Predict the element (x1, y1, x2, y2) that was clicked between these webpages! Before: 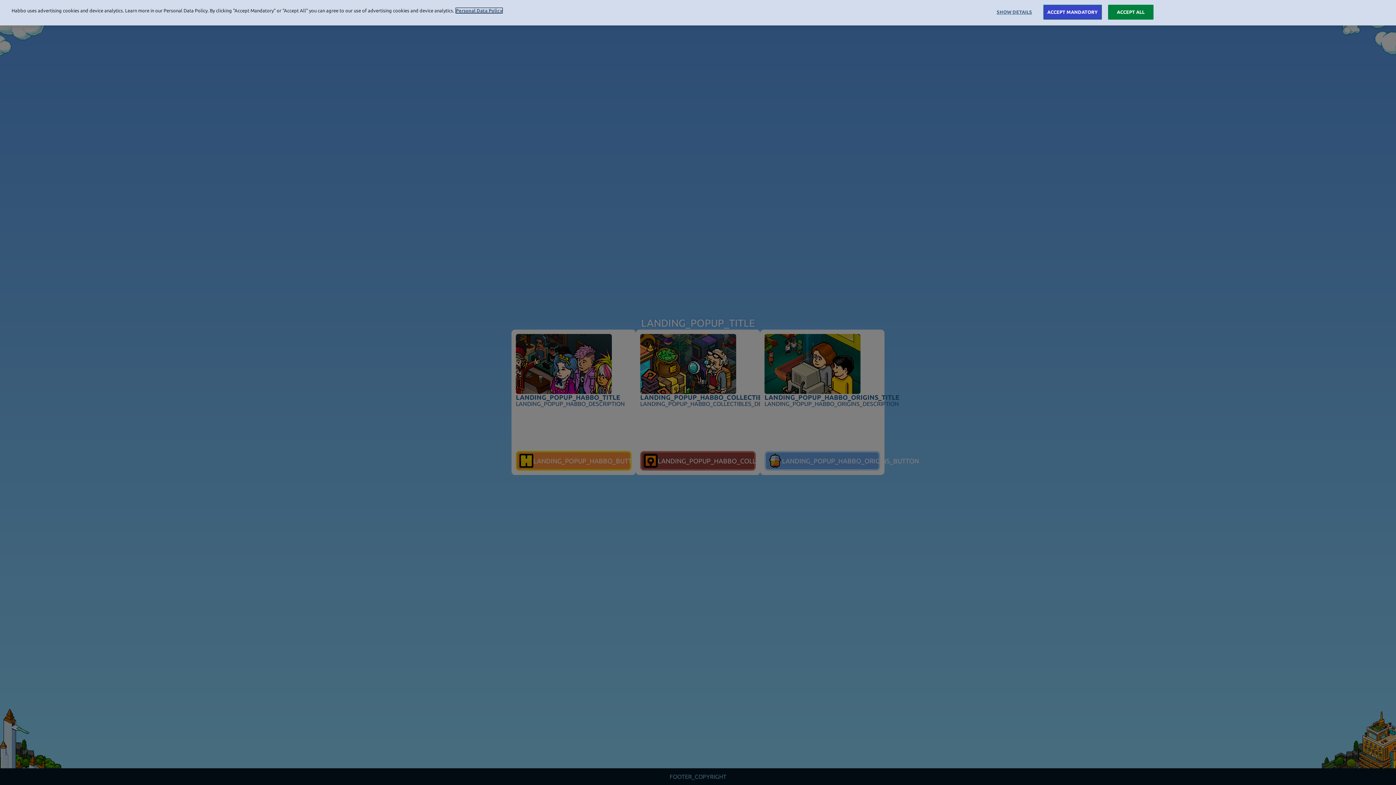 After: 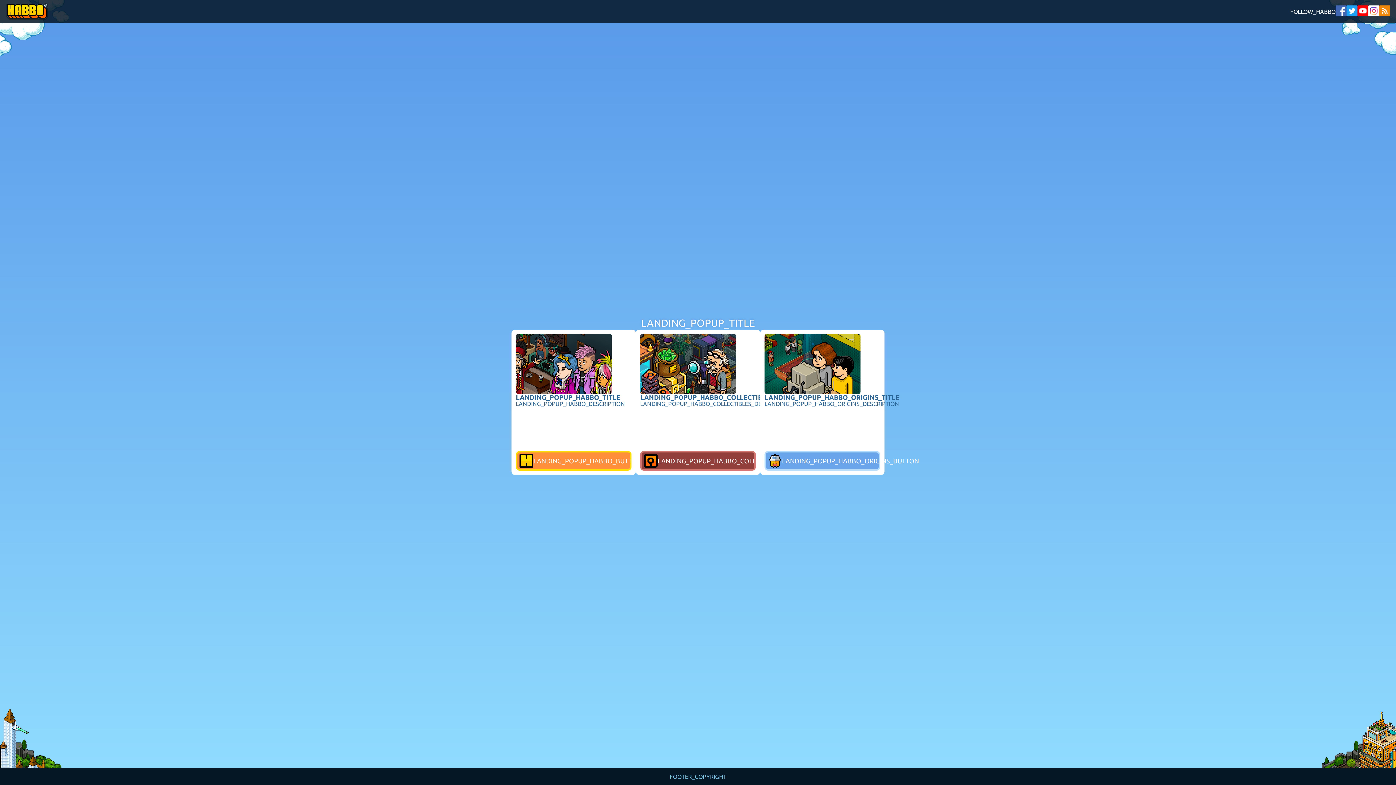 Action: bbox: (1043, 4, 1102, 19) label: ACCEPT MANDATORY